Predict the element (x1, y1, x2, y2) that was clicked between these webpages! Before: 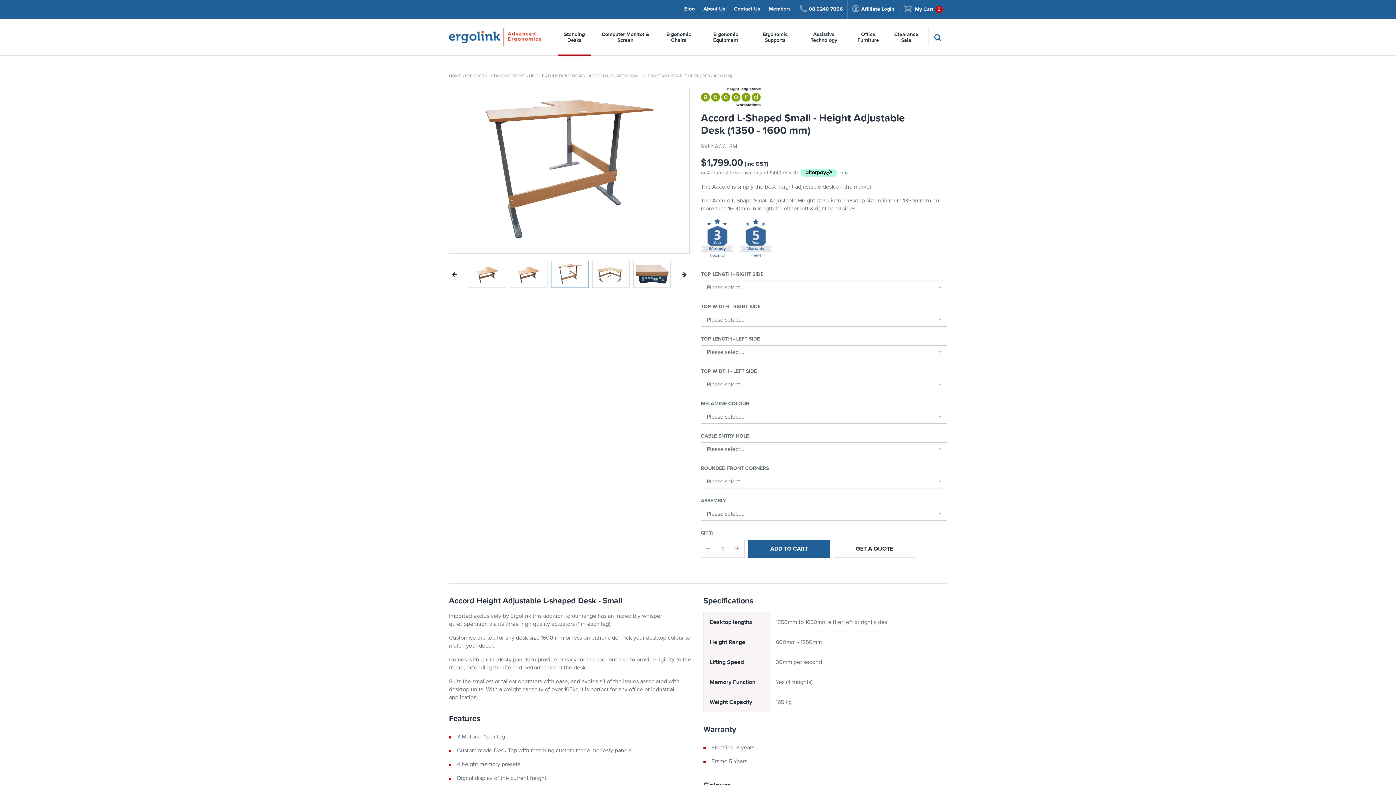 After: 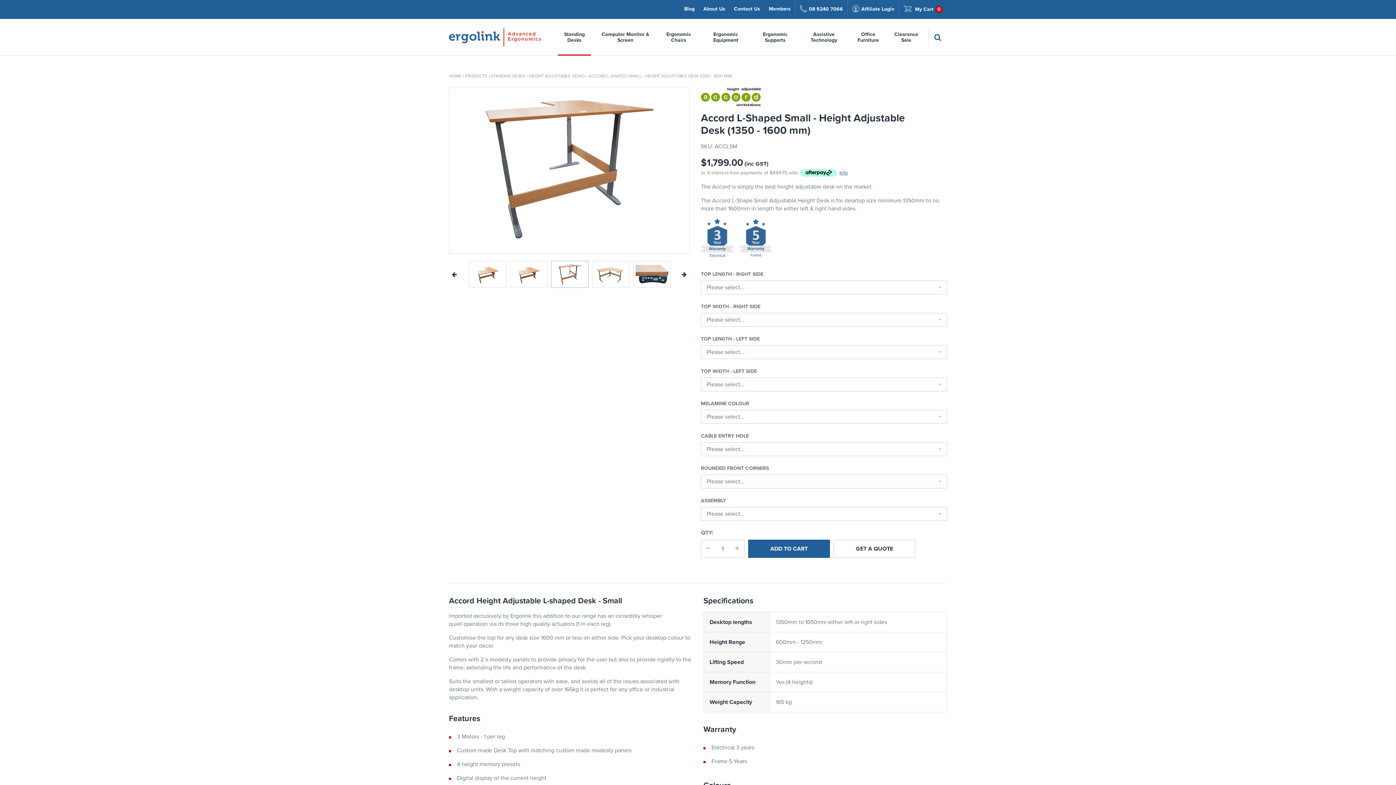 Action: bbox: (588, 73, 732, 78) label: ACCORD L-SHAPED SMALL - HEIGHT ADJUSTABLE DESK (1350 - 1600 MM)